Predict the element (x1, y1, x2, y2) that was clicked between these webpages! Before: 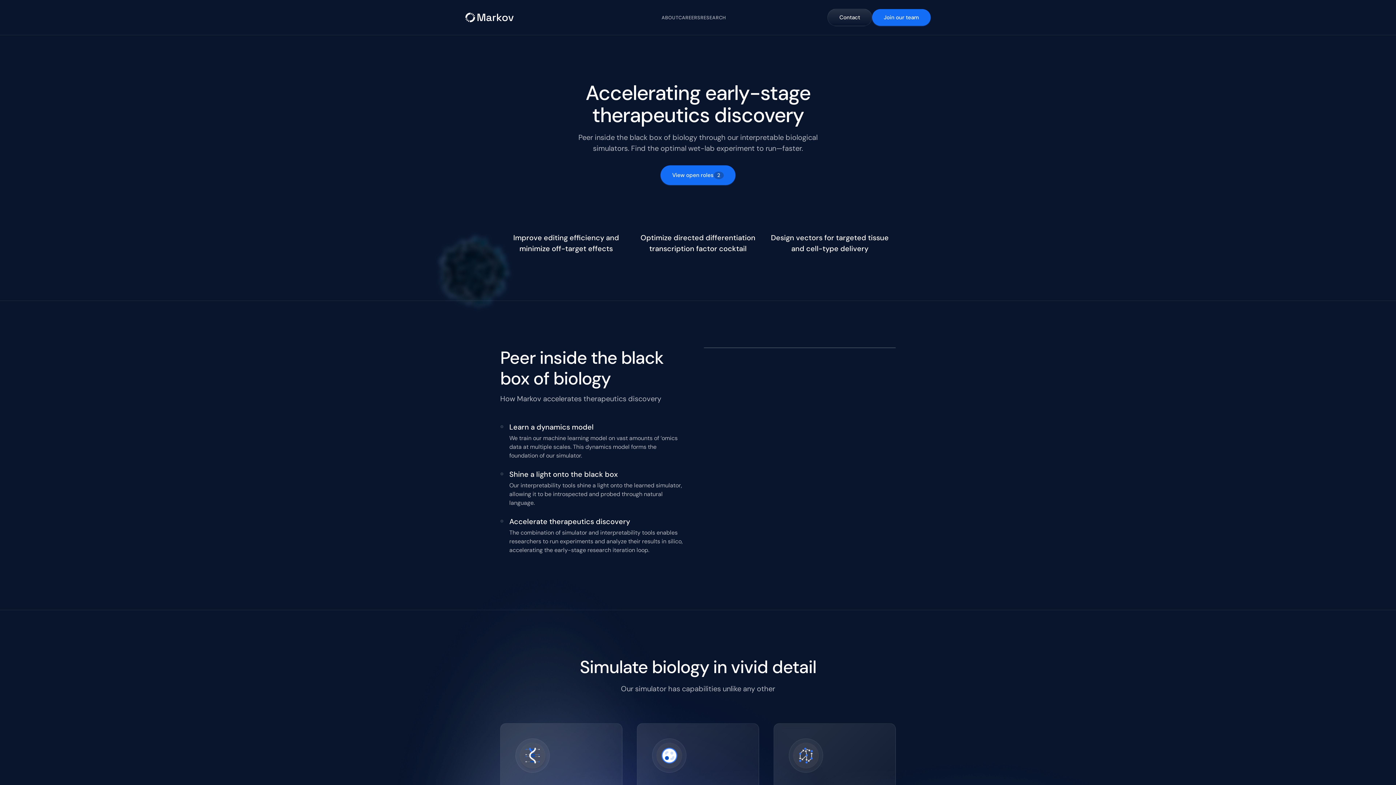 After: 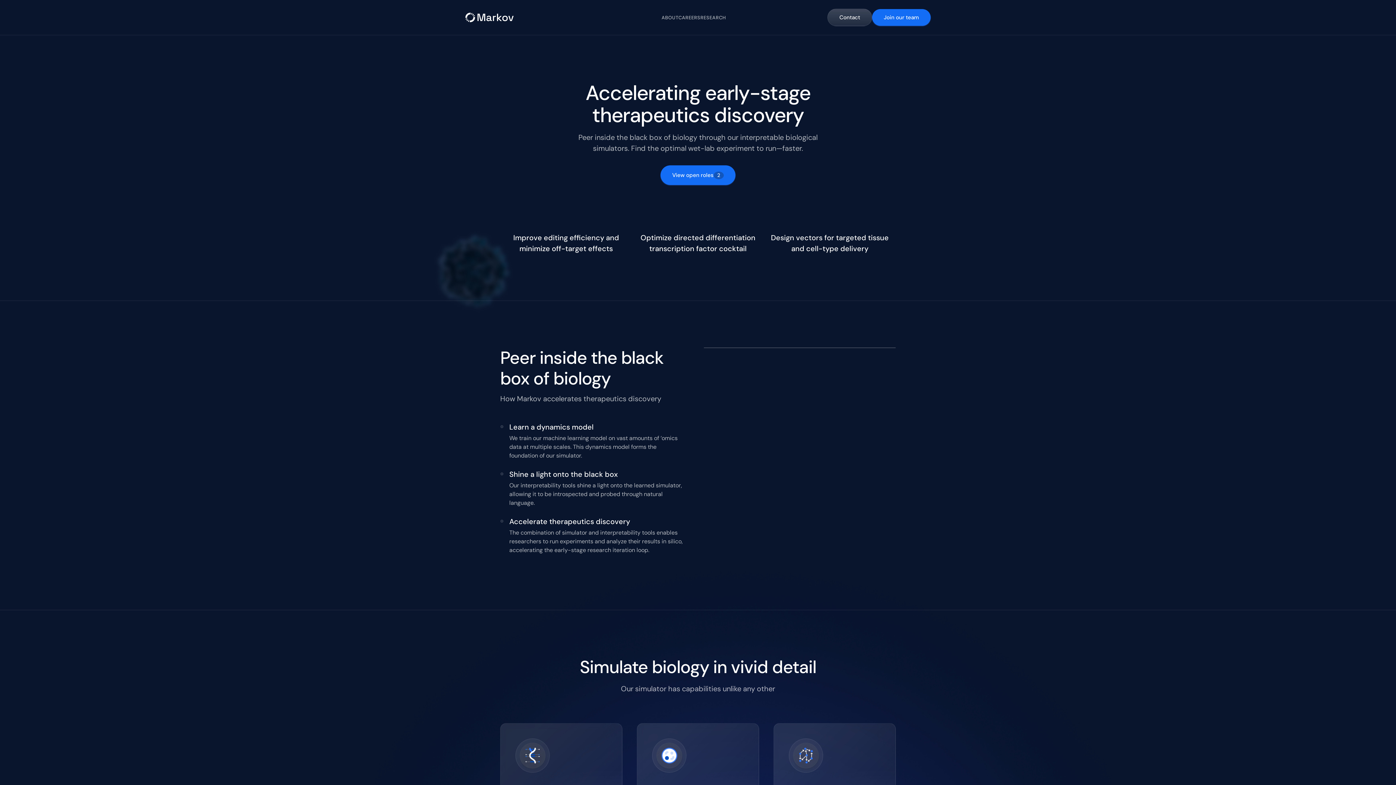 Action: label: Contact bbox: (827, 8, 872, 26)